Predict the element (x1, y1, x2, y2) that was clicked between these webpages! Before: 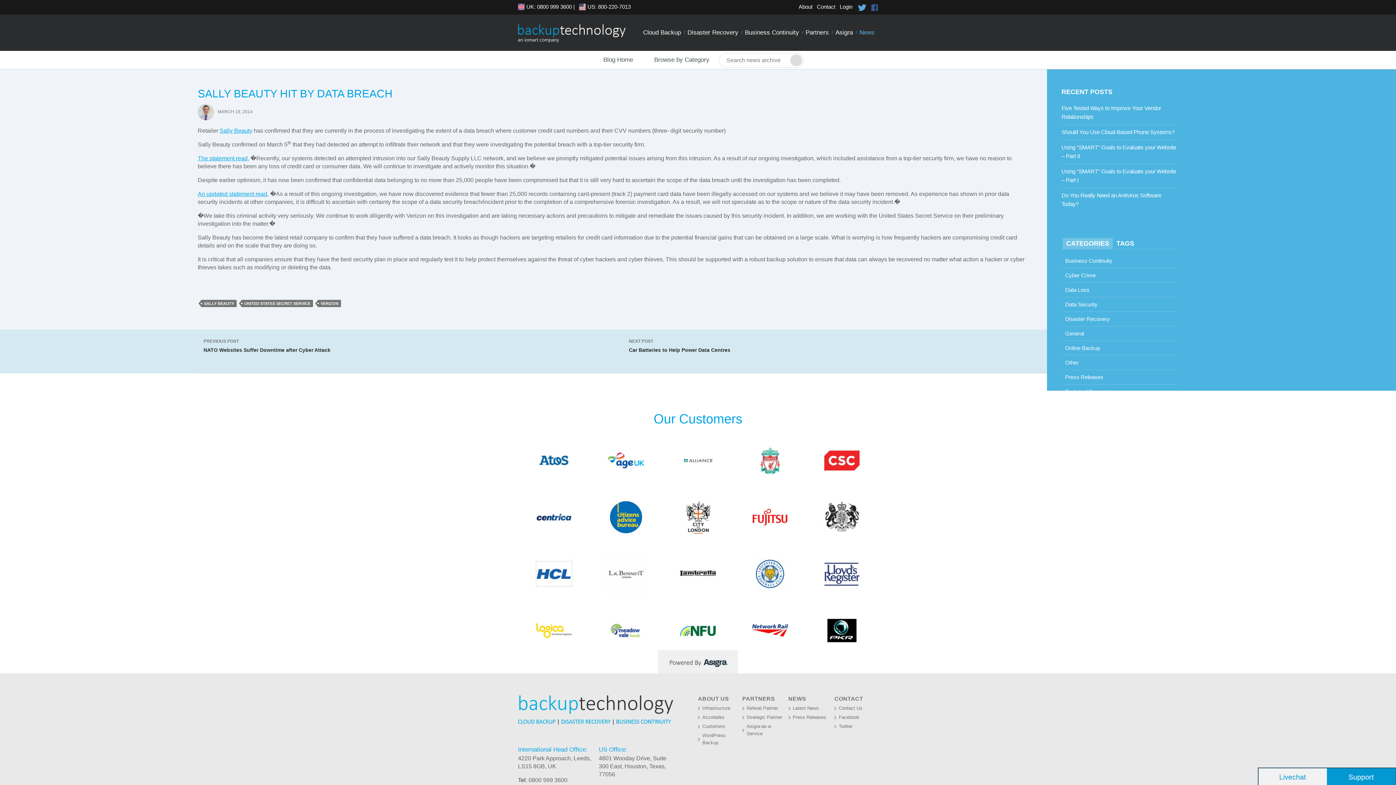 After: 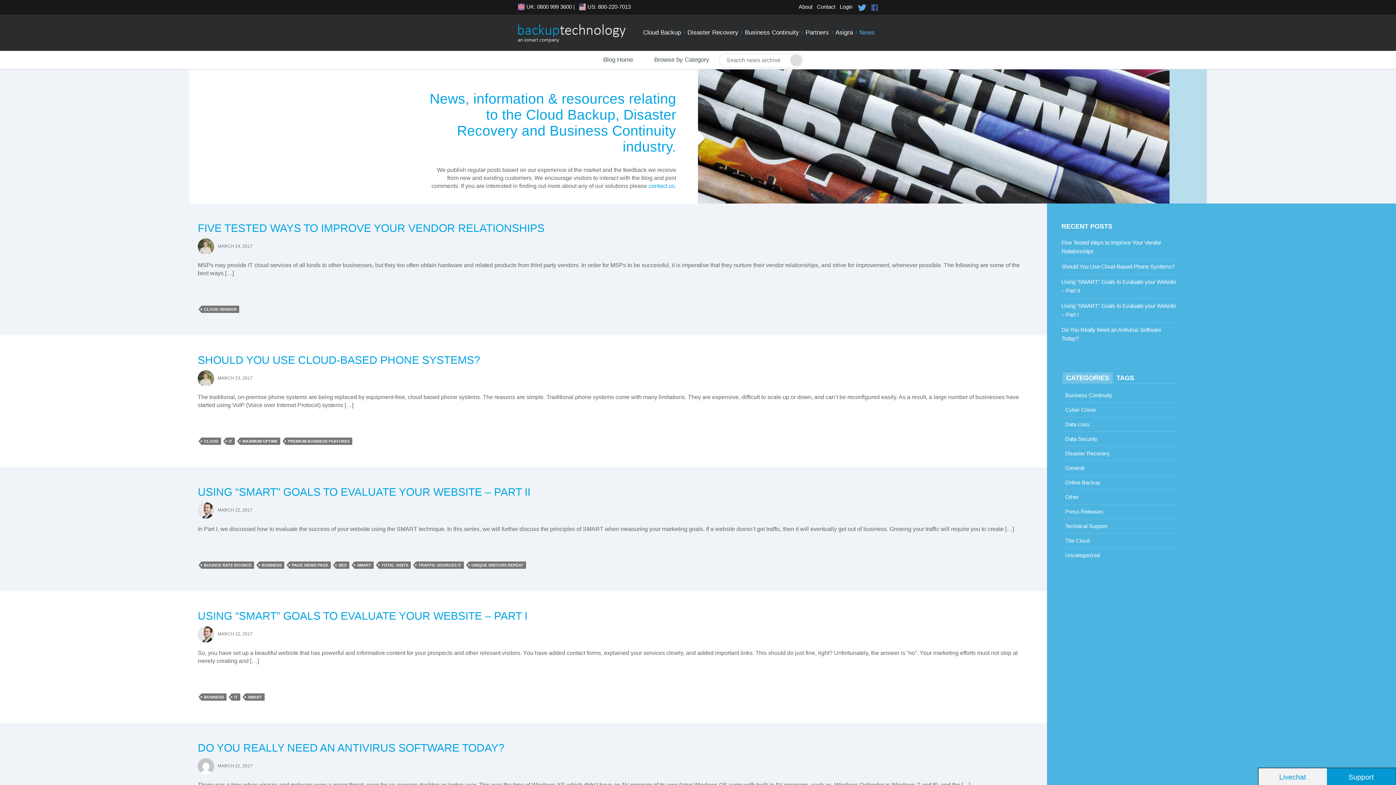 Action: bbox: (788, 696, 806, 702) label: NEWS